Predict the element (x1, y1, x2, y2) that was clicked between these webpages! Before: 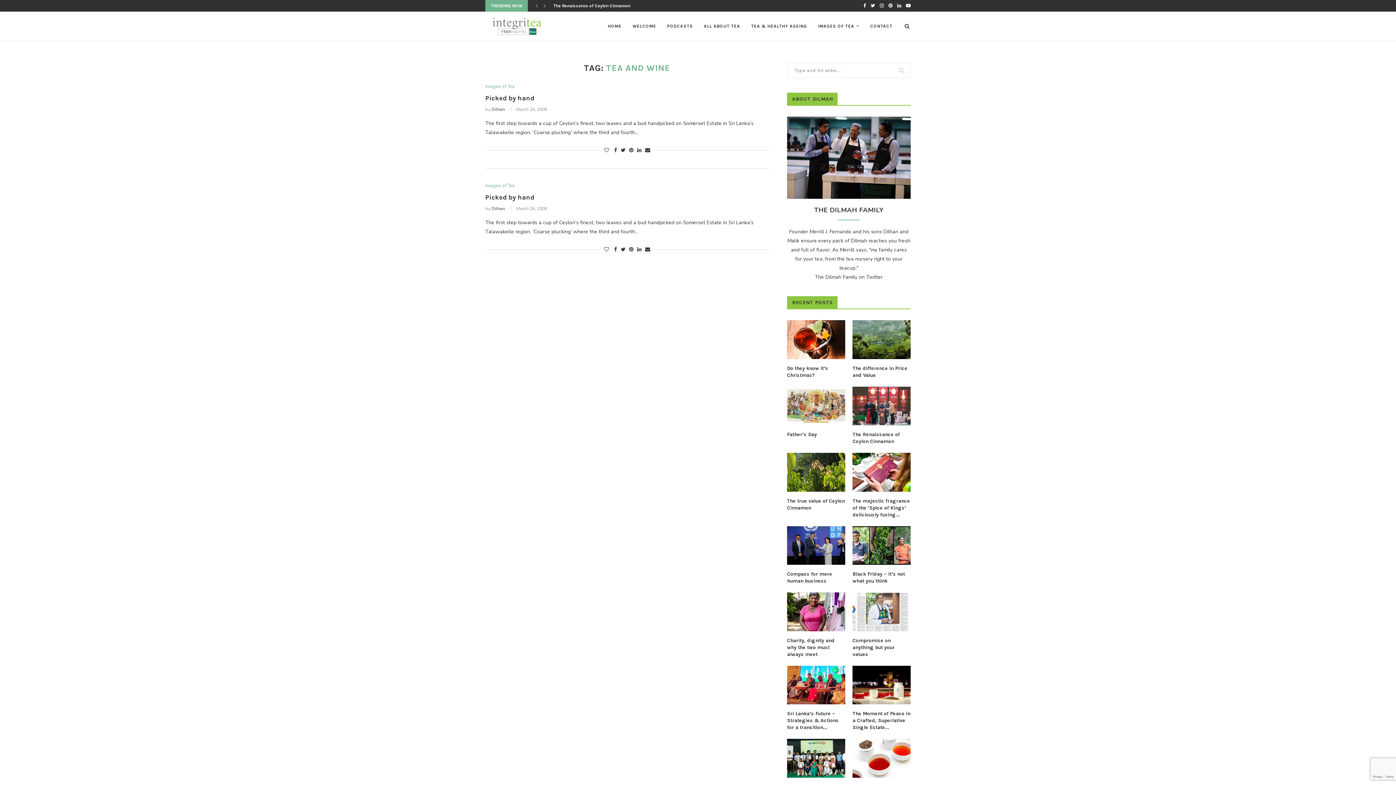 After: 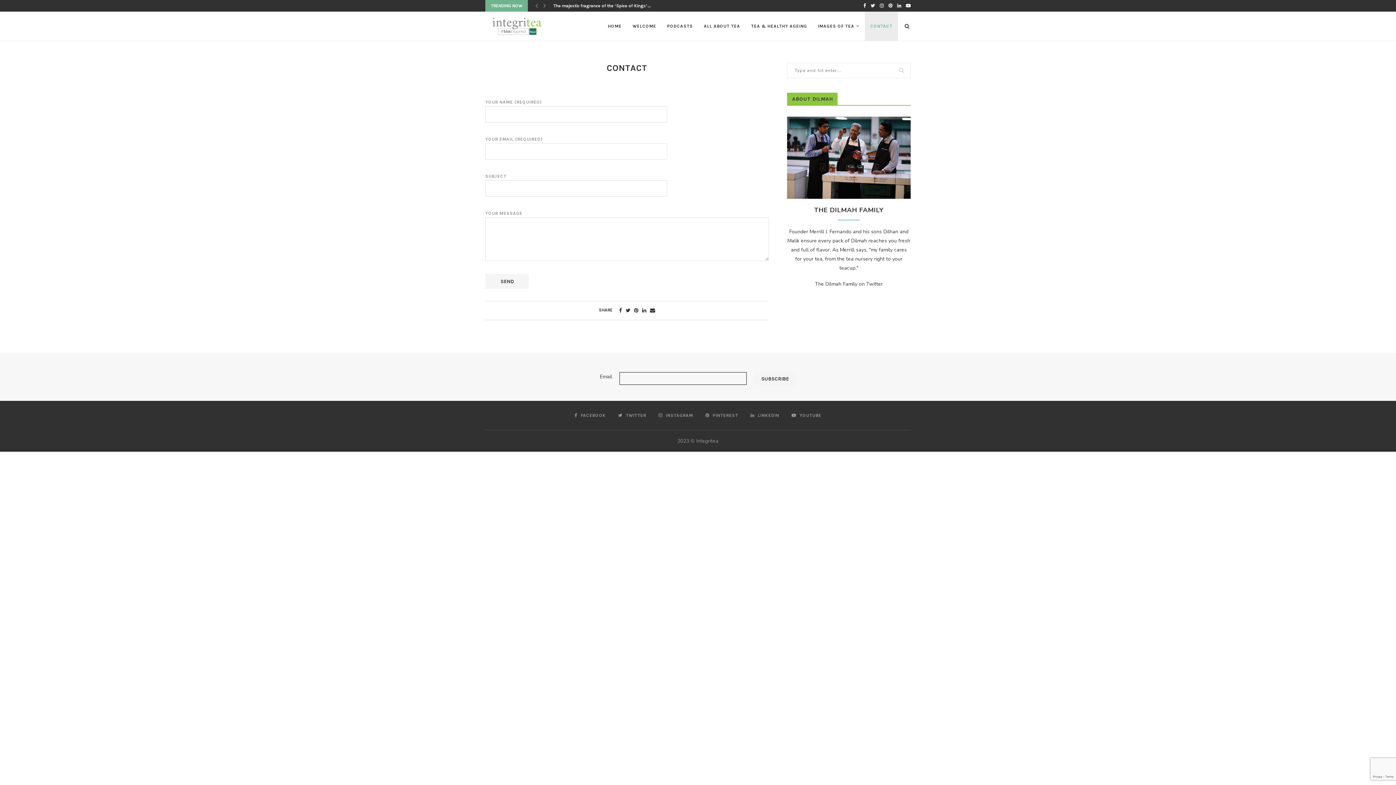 Action: label: CONTACT bbox: (865, 11, 898, 41)